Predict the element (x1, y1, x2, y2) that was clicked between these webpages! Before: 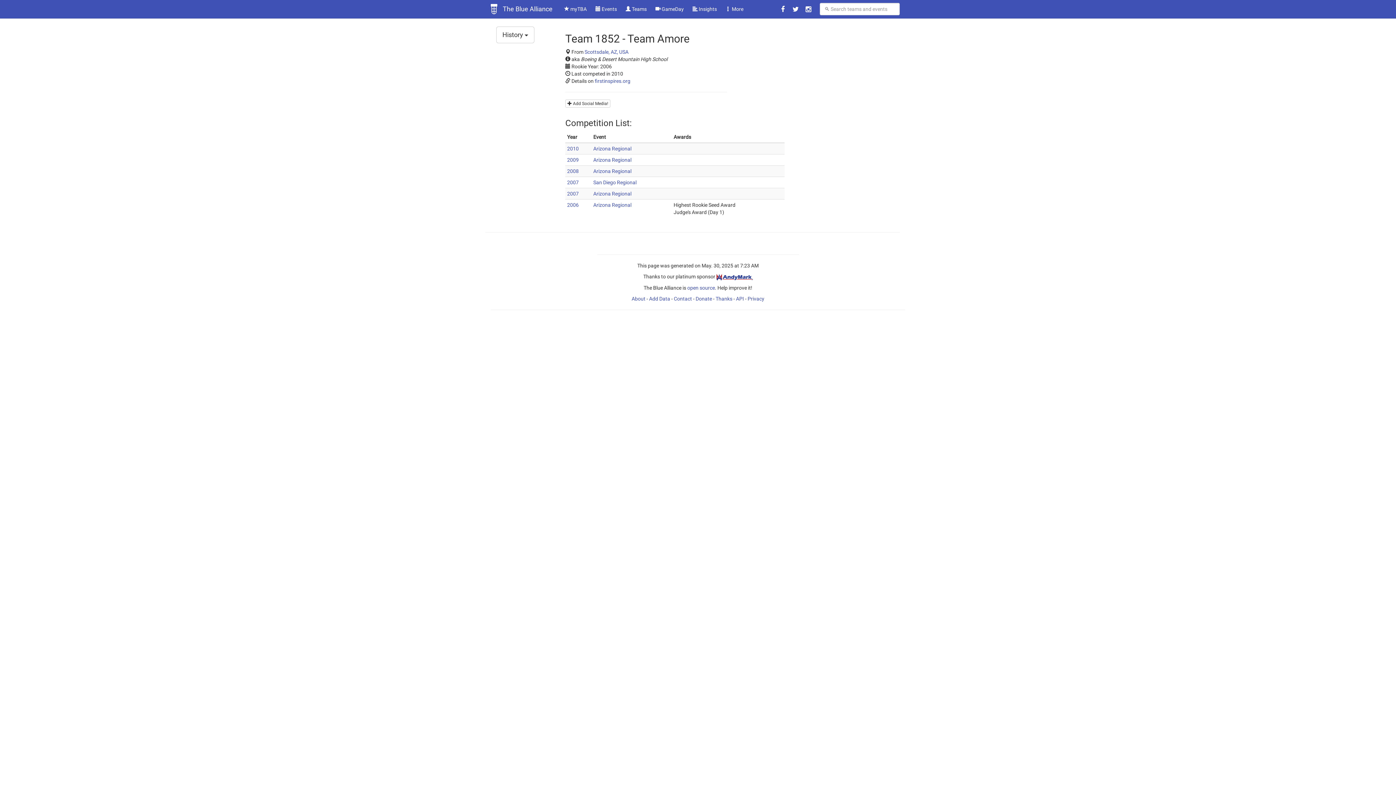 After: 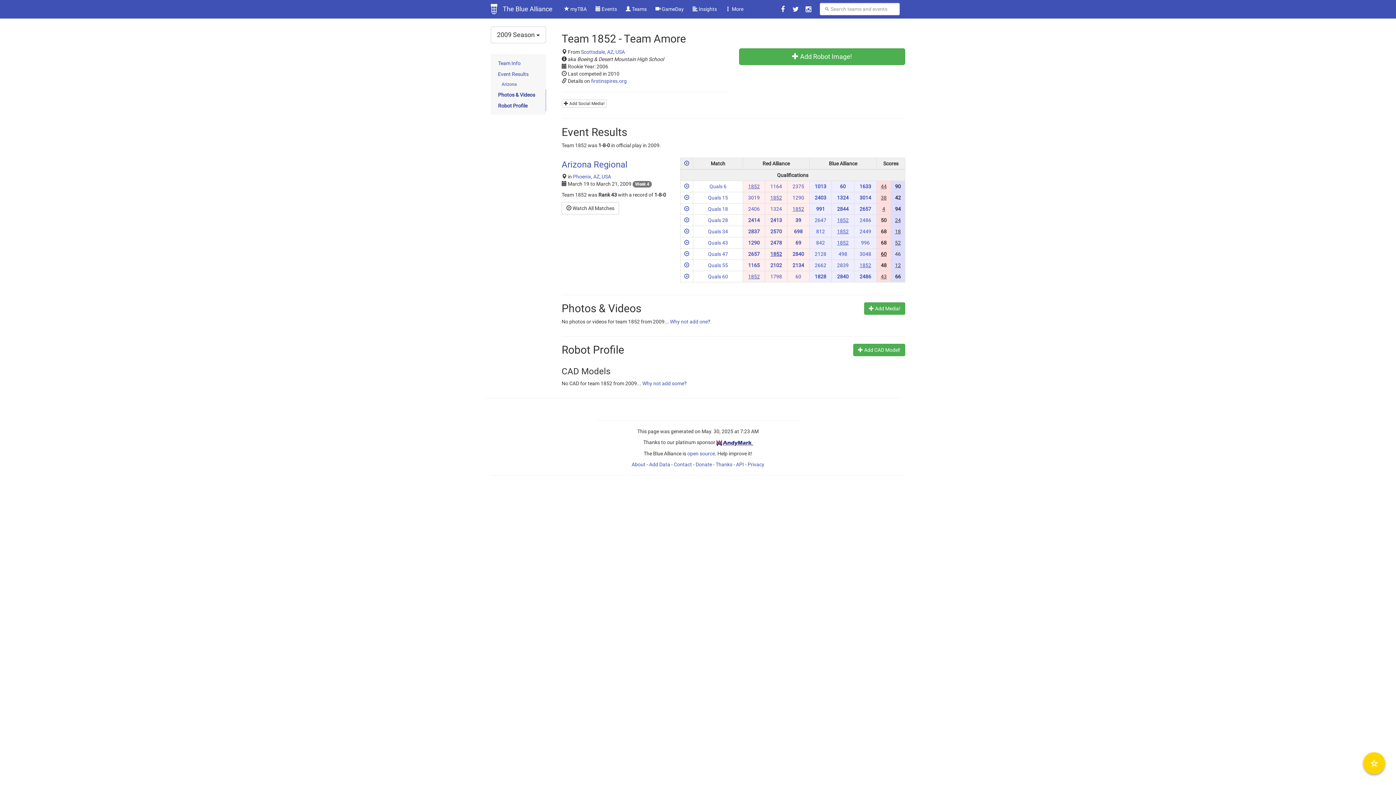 Action: label: 2009 bbox: (567, 157, 578, 163)